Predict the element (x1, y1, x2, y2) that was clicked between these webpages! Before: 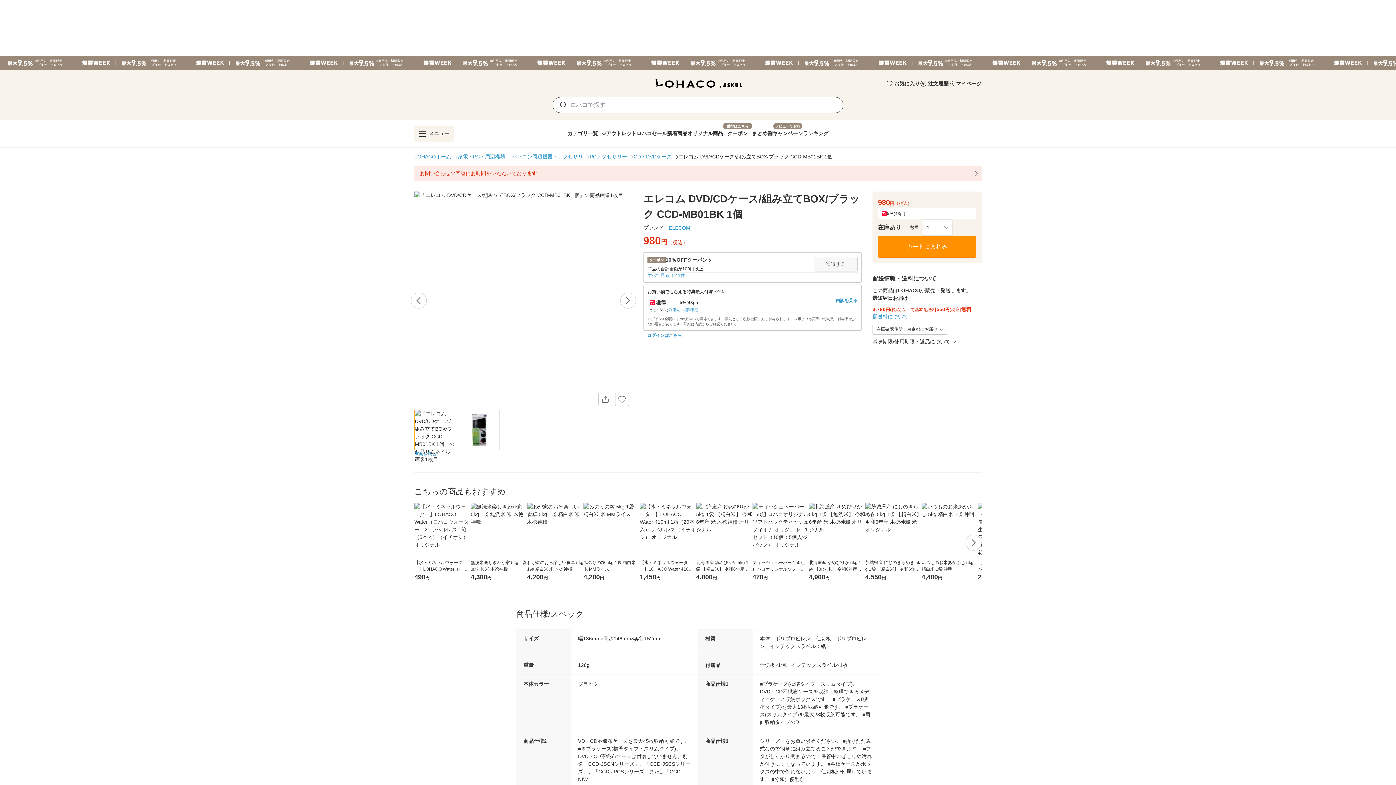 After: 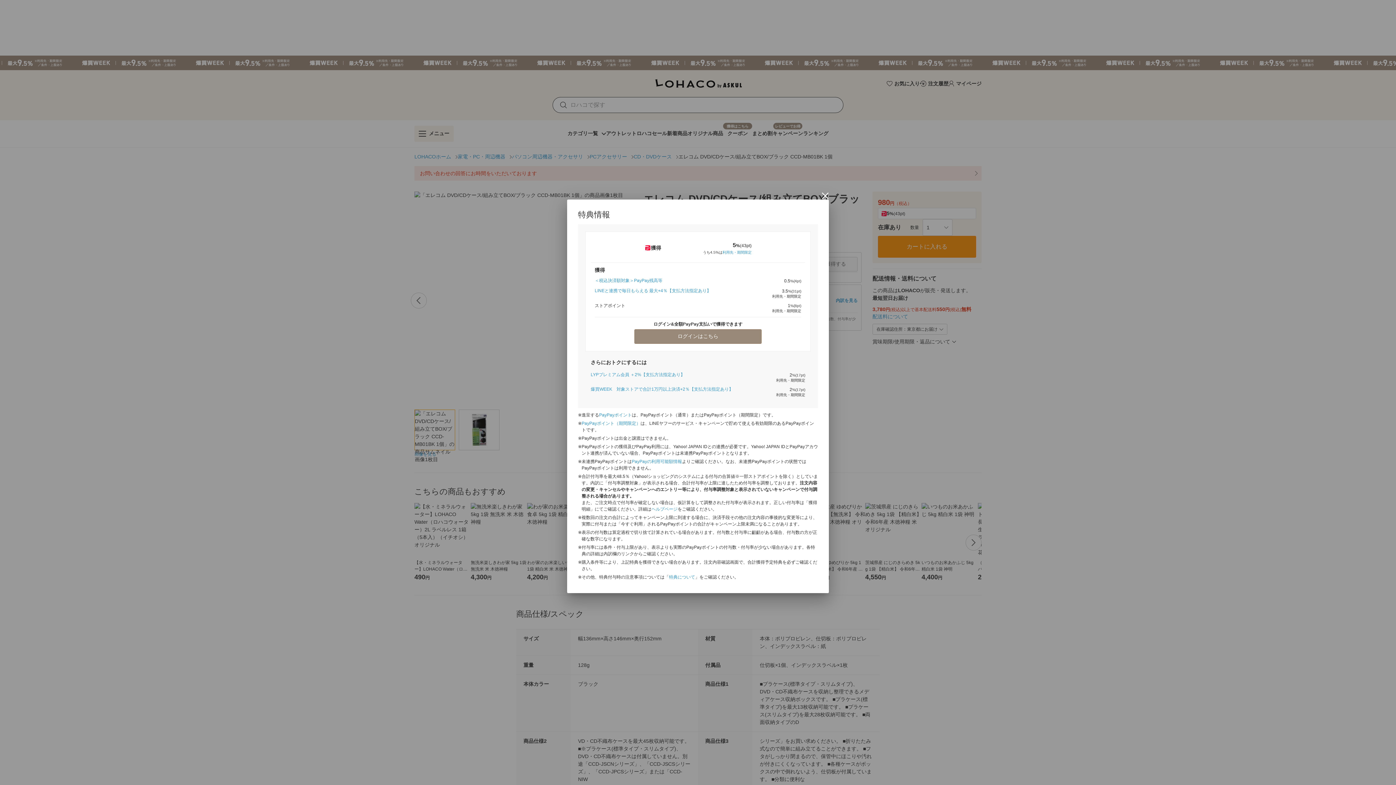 Action: label: 内訳を見る bbox: (836, 297, 857, 303)